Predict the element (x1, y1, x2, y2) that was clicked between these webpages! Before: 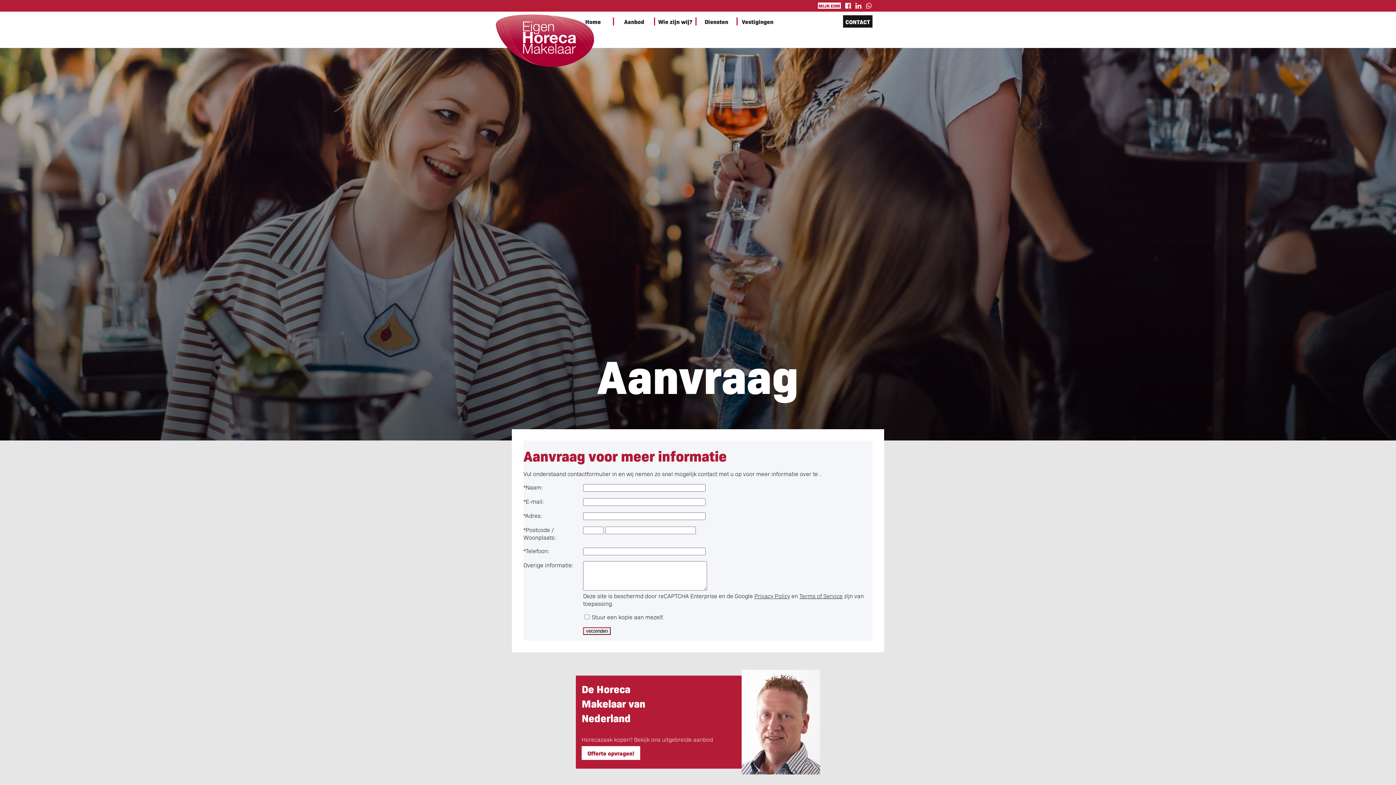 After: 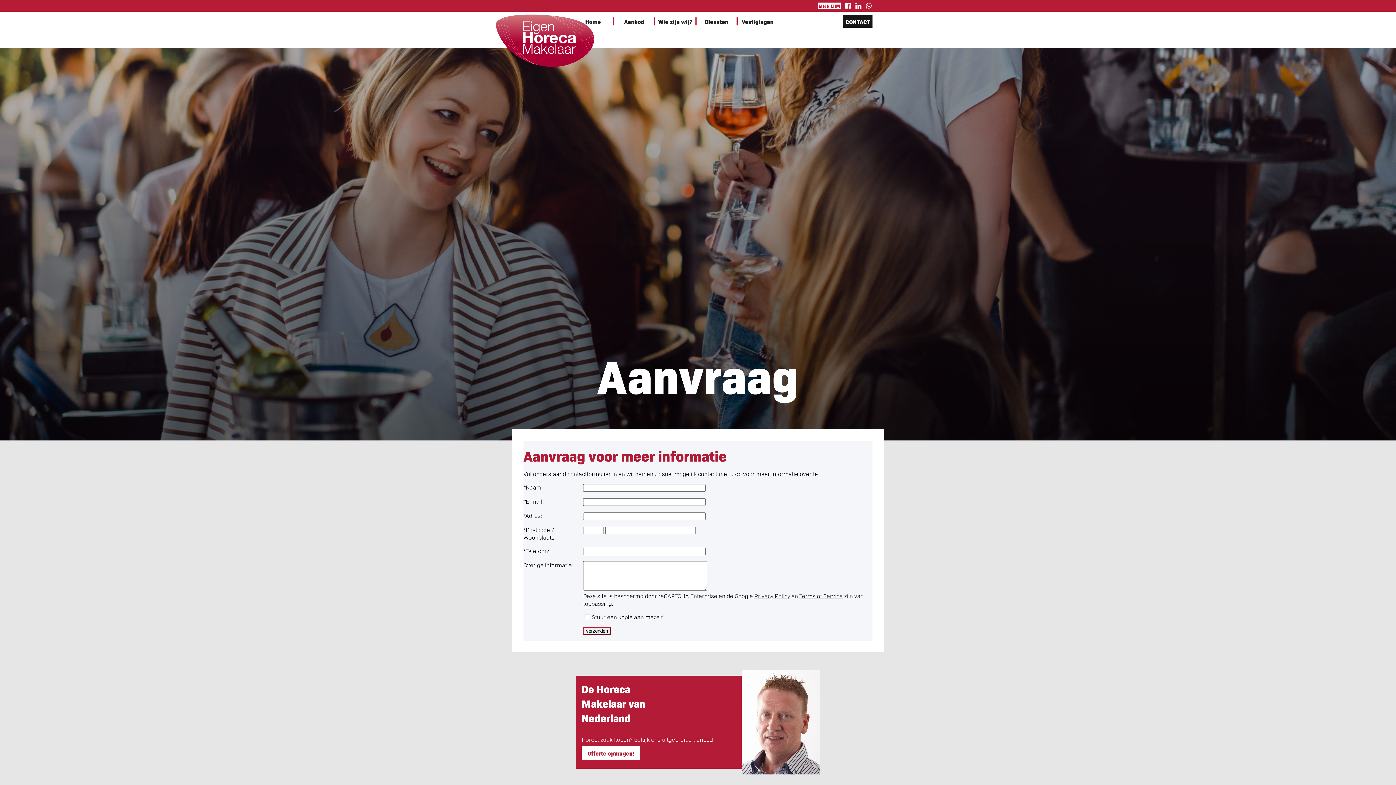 Action: bbox: (845, 3, 851, 11)